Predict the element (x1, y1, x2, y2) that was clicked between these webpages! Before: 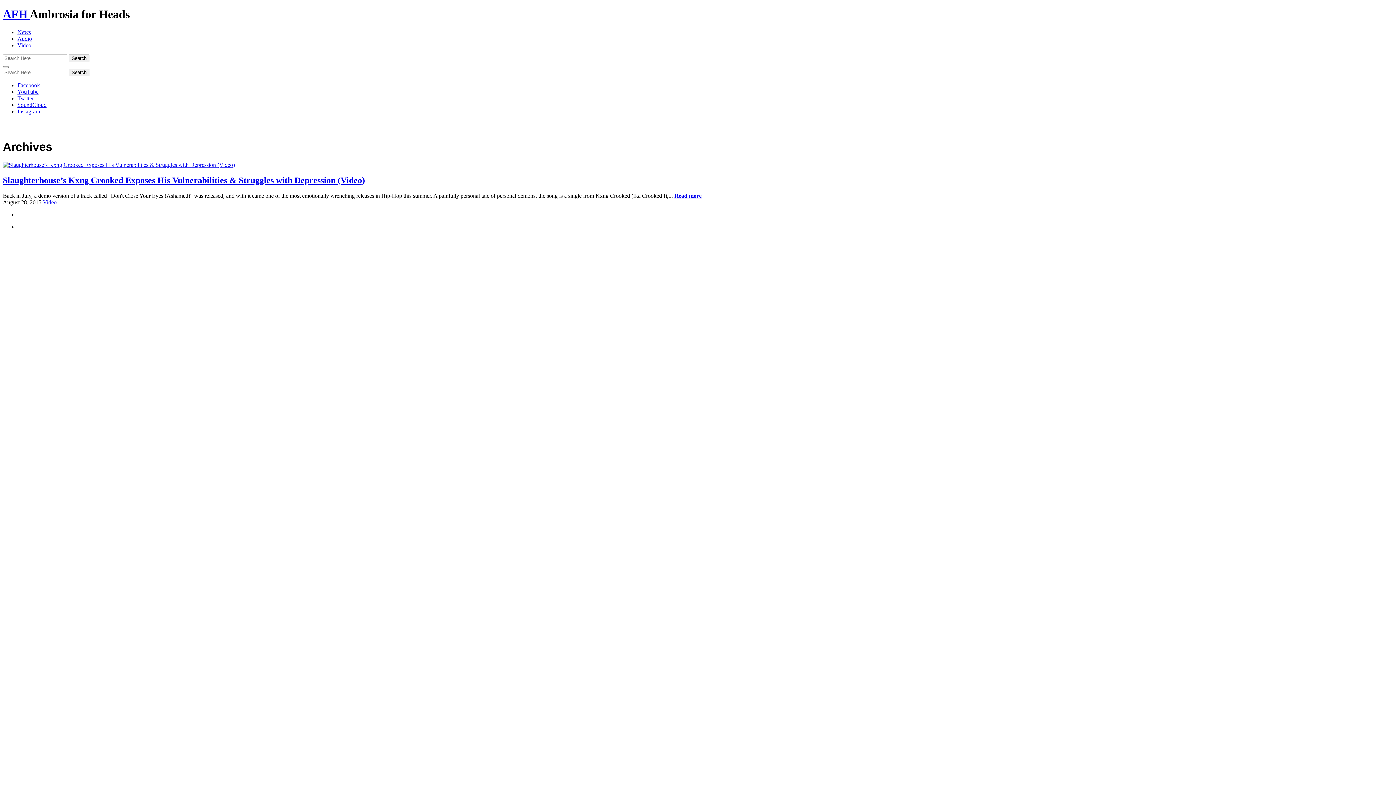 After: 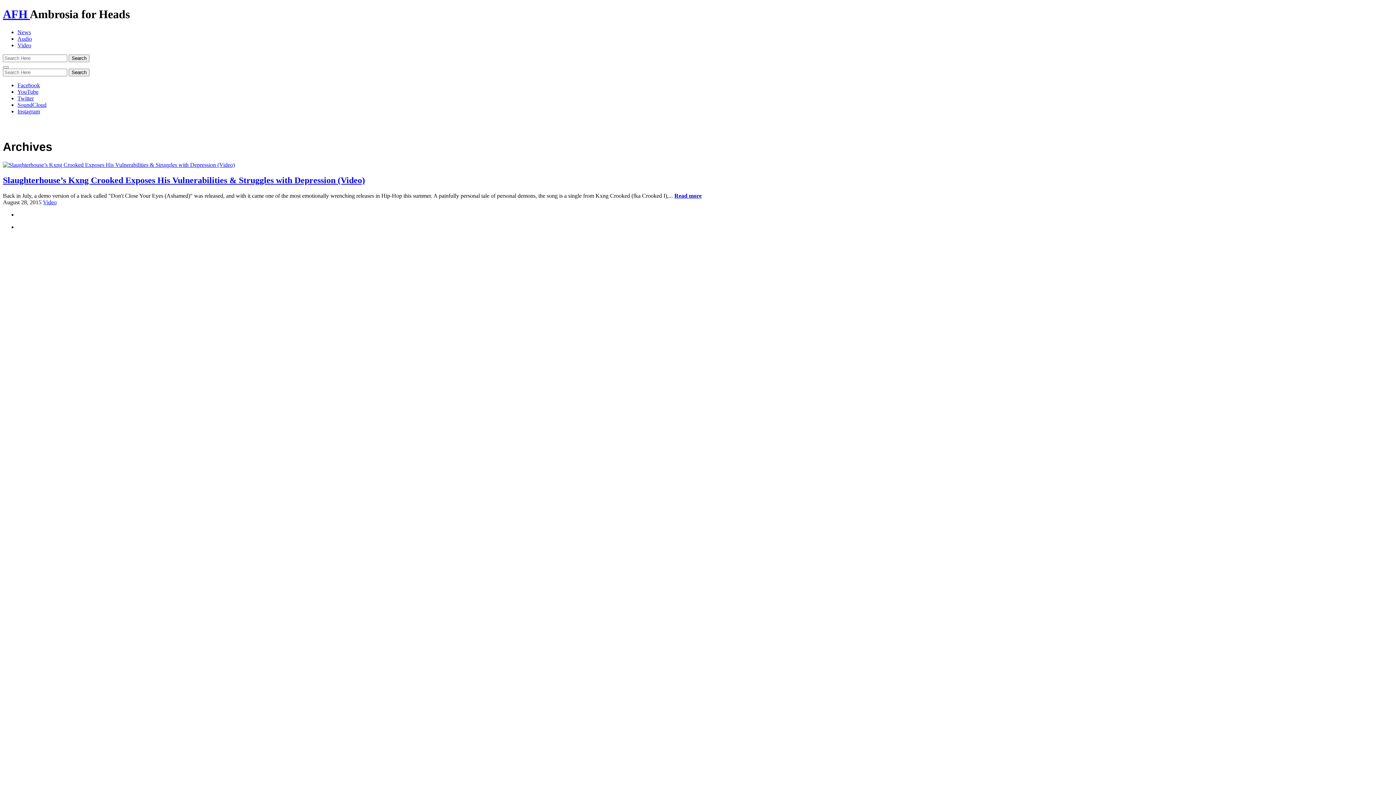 Action: bbox: (17, 95, 33, 101) label: Twitter